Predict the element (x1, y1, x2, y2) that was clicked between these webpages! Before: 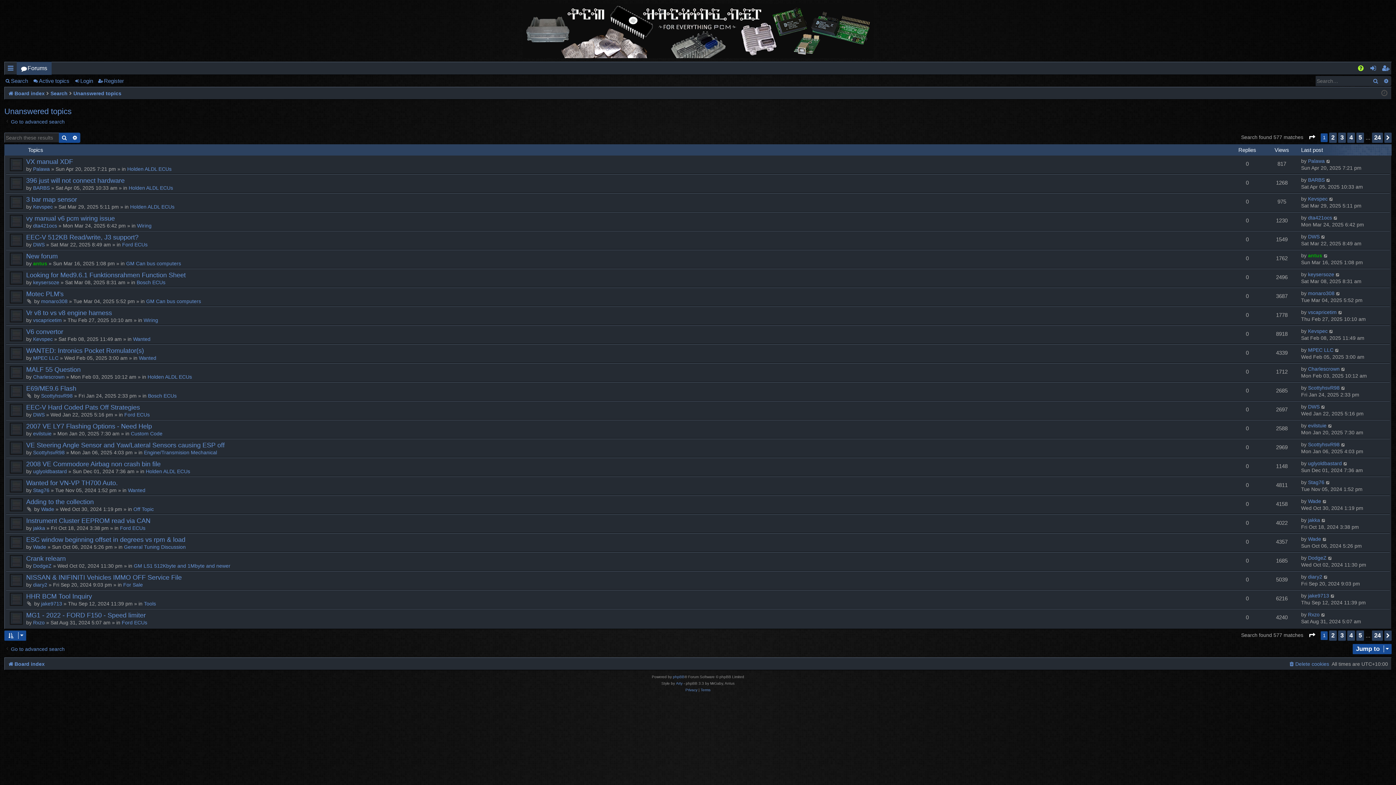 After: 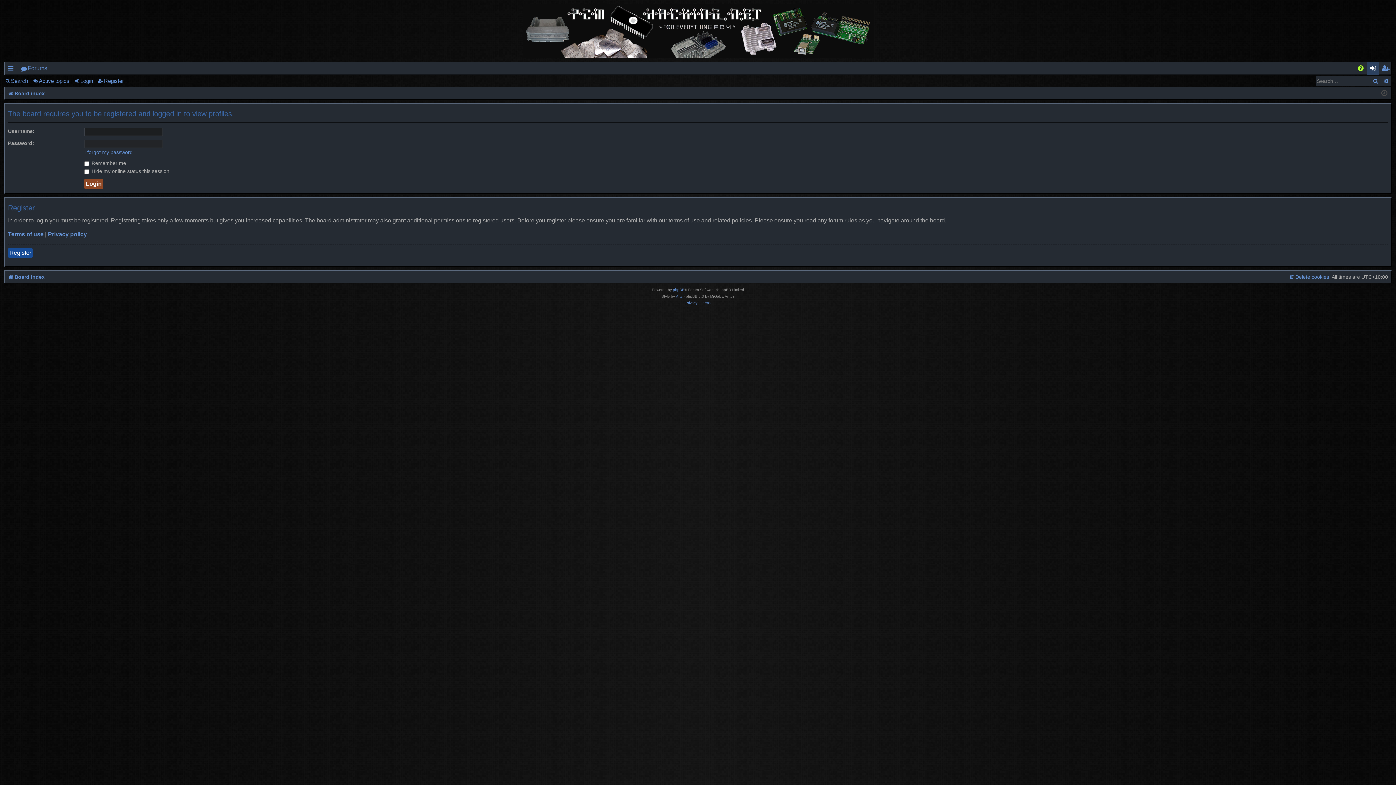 Action: label: Rxzo bbox: (33, 619, 44, 625)